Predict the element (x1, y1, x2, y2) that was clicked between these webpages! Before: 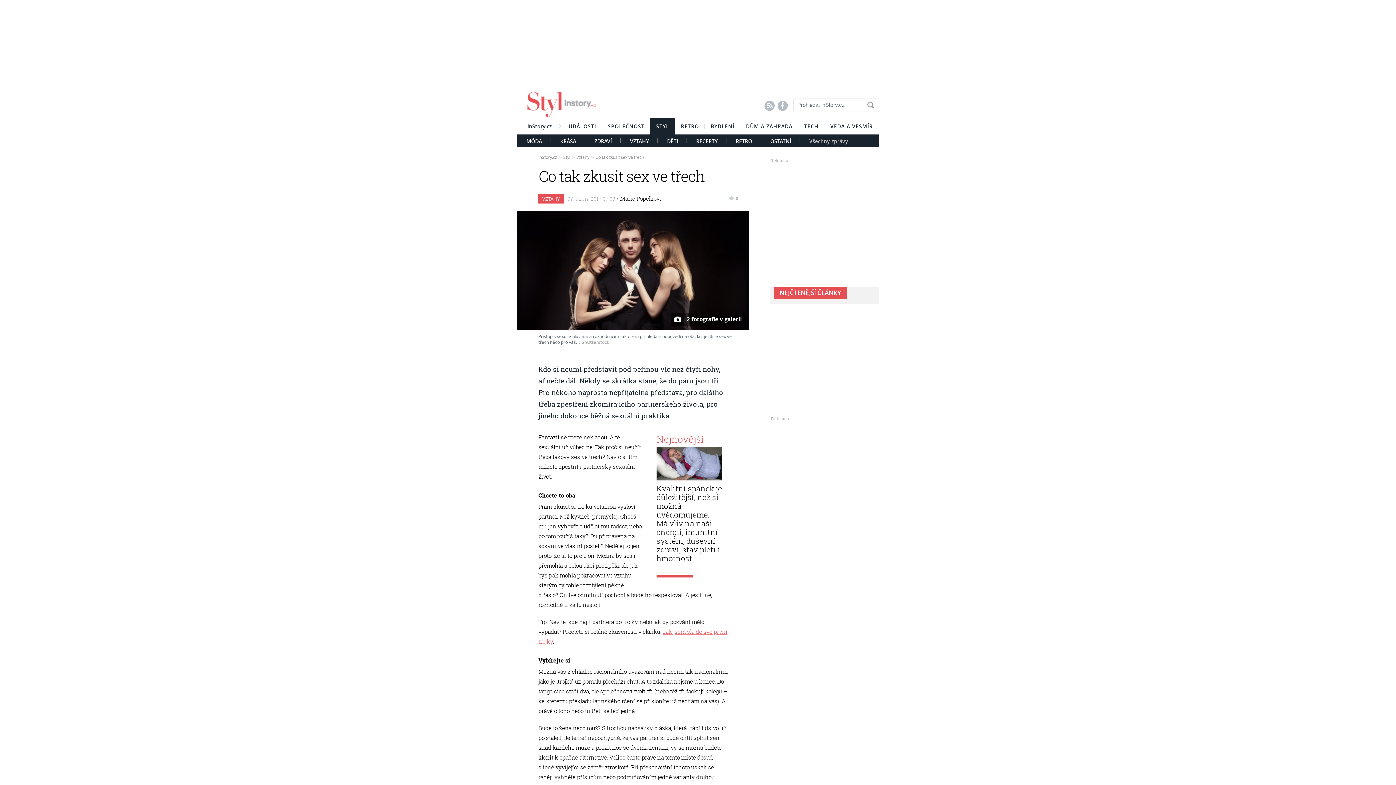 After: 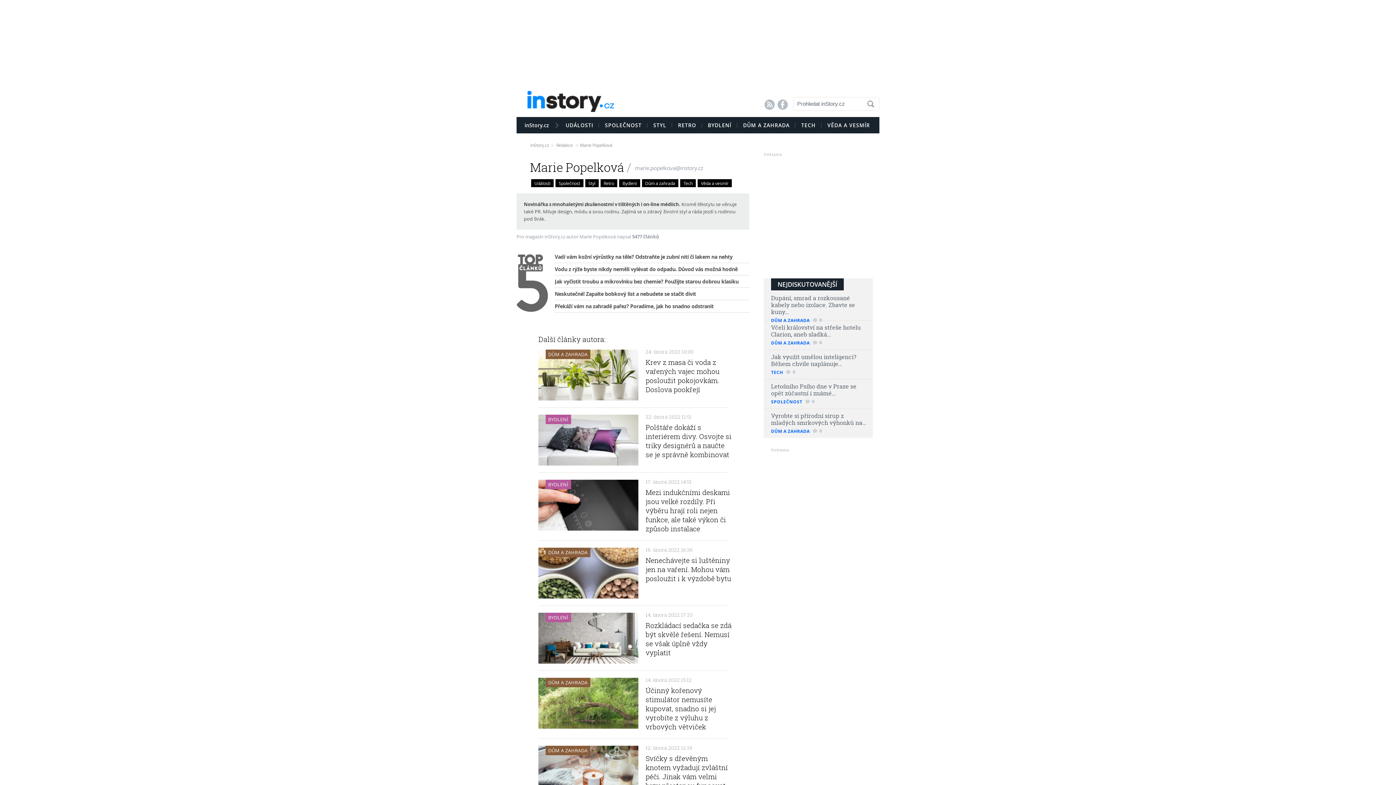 Action: label: Marie Popelková bbox: (620, 194, 662, 202)